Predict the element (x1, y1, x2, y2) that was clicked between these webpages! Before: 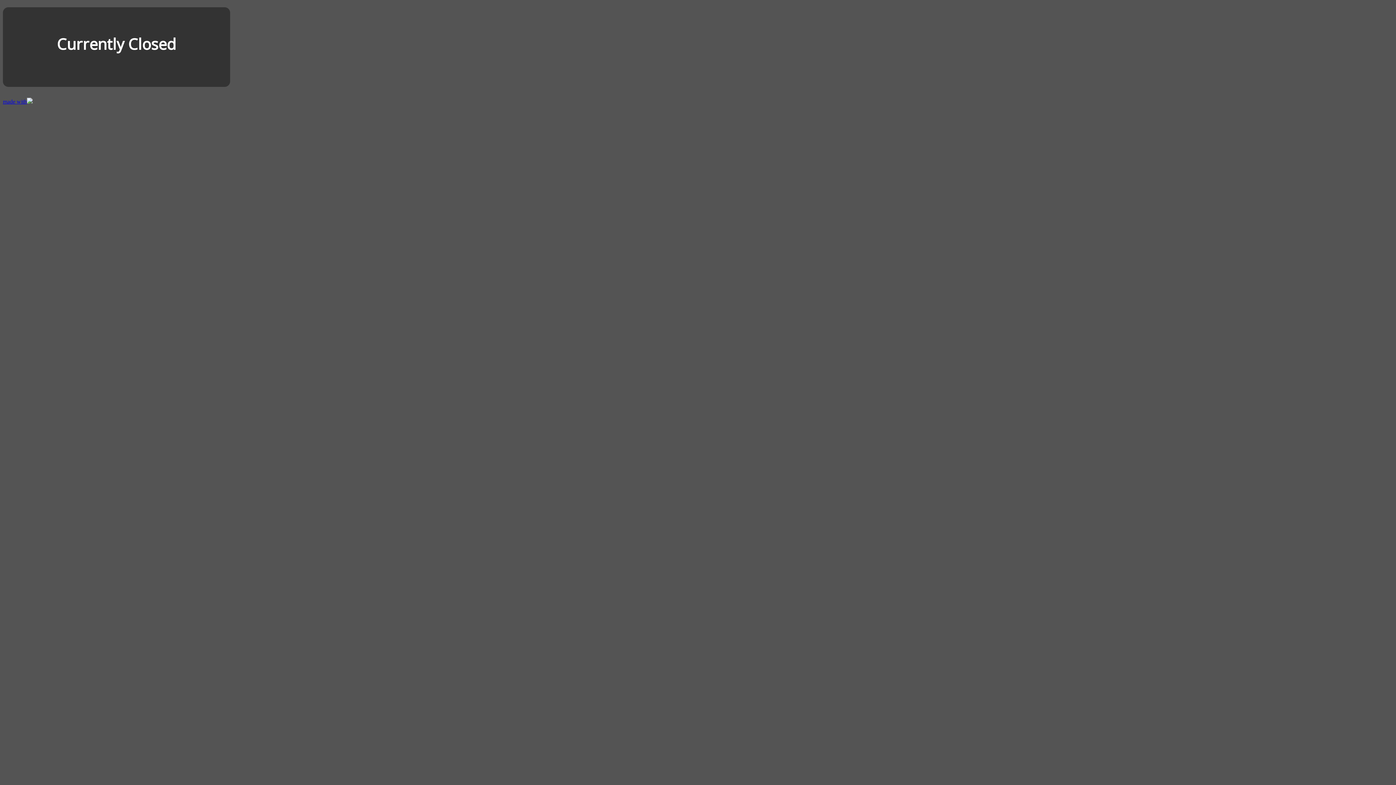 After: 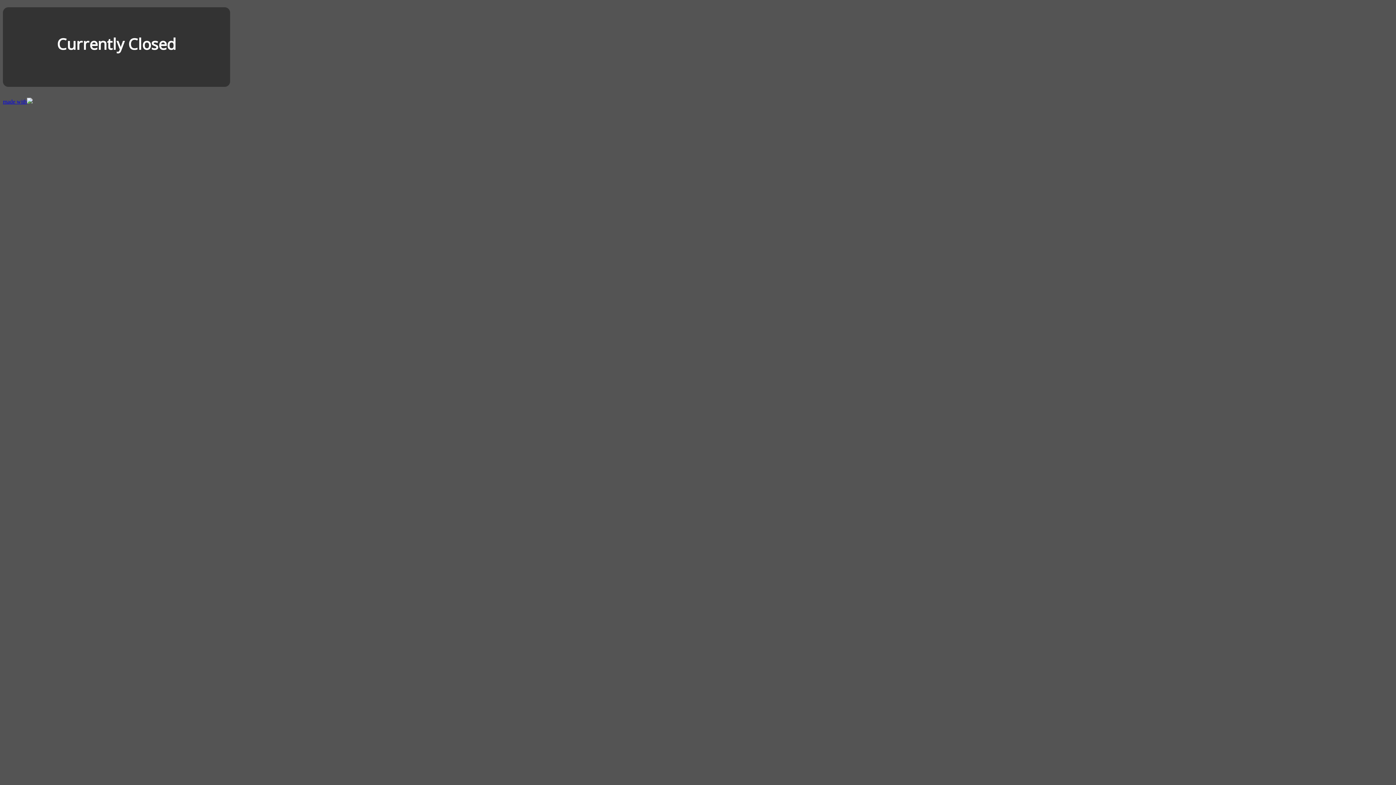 Action: label: made with bbox: (2, 98, 32, 104)